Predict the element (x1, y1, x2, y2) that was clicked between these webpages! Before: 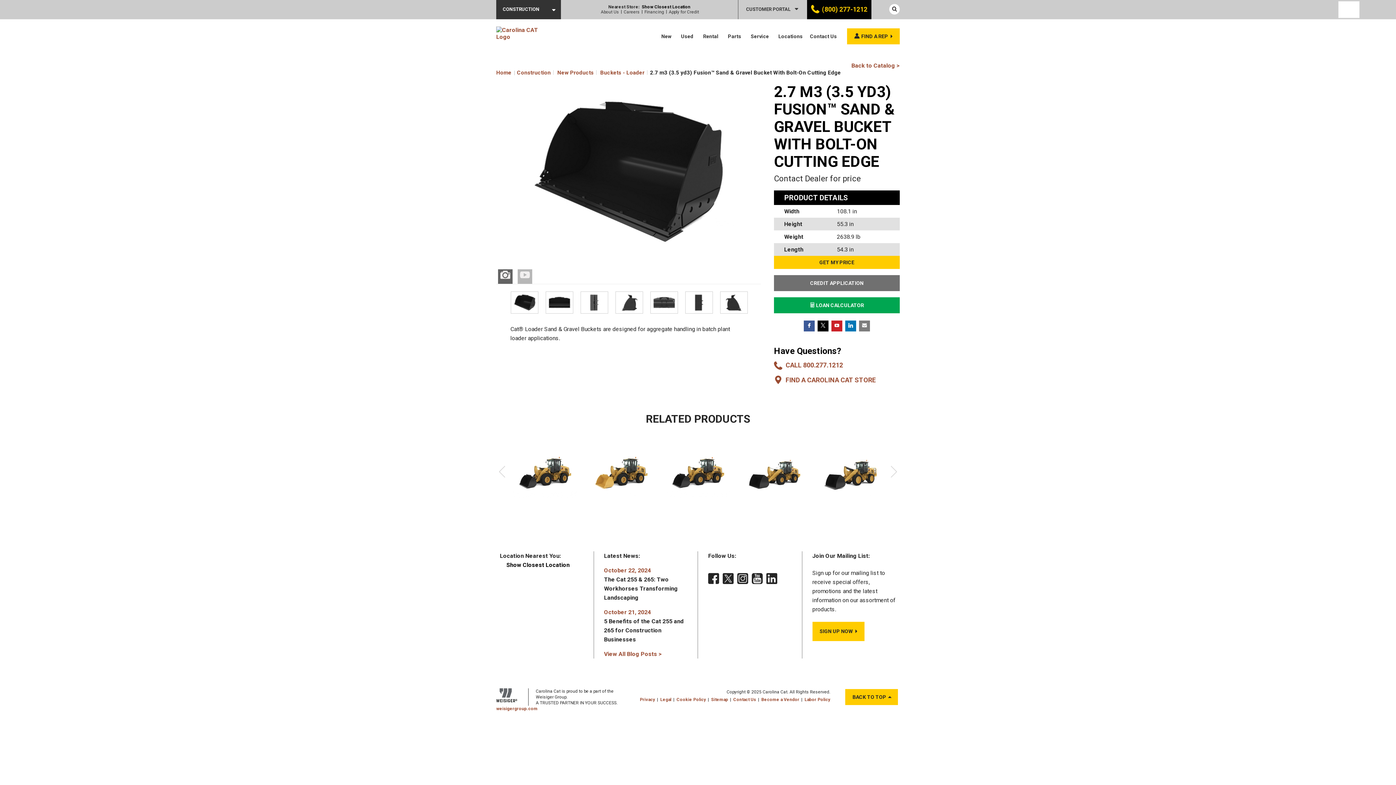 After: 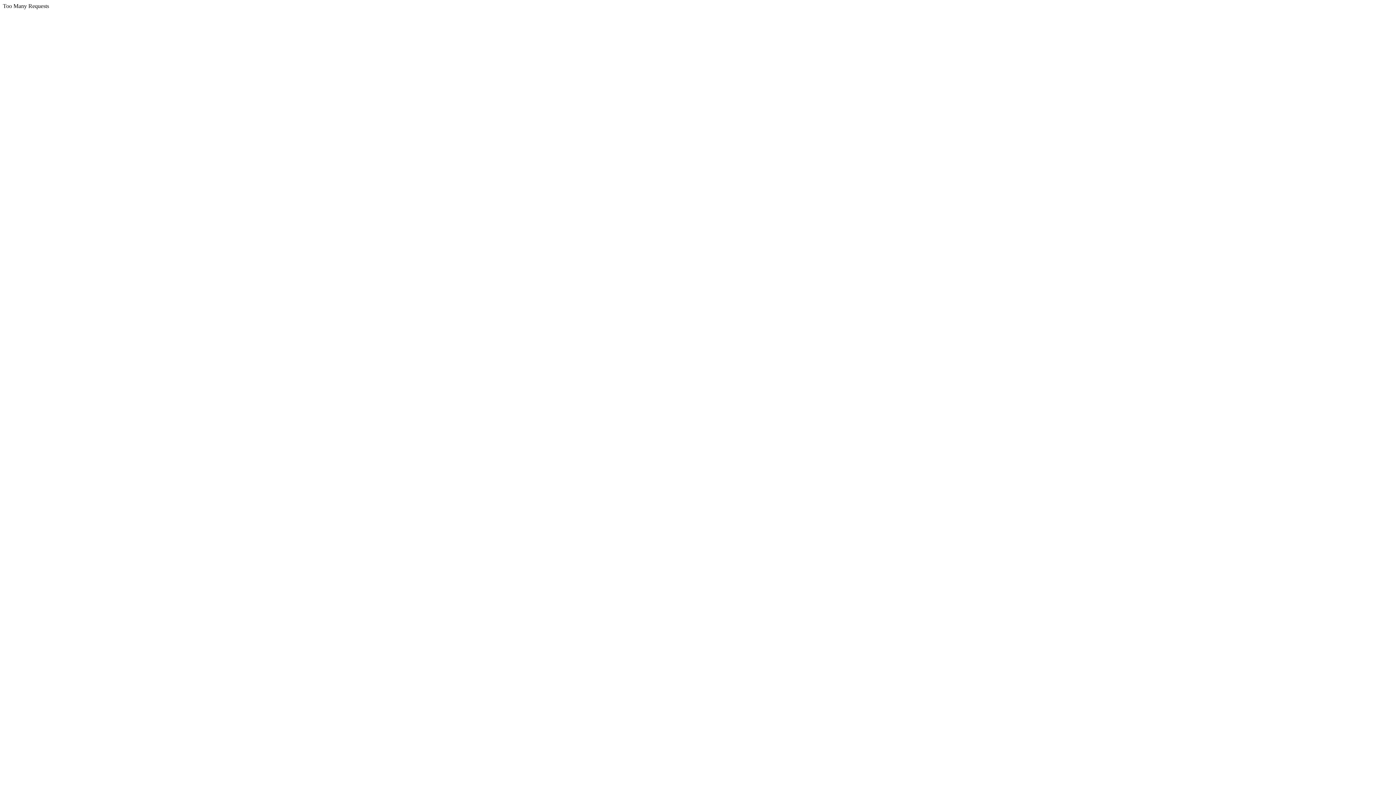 Action: bbox: (851, 62, 900, 69) label: Back to Catalog >